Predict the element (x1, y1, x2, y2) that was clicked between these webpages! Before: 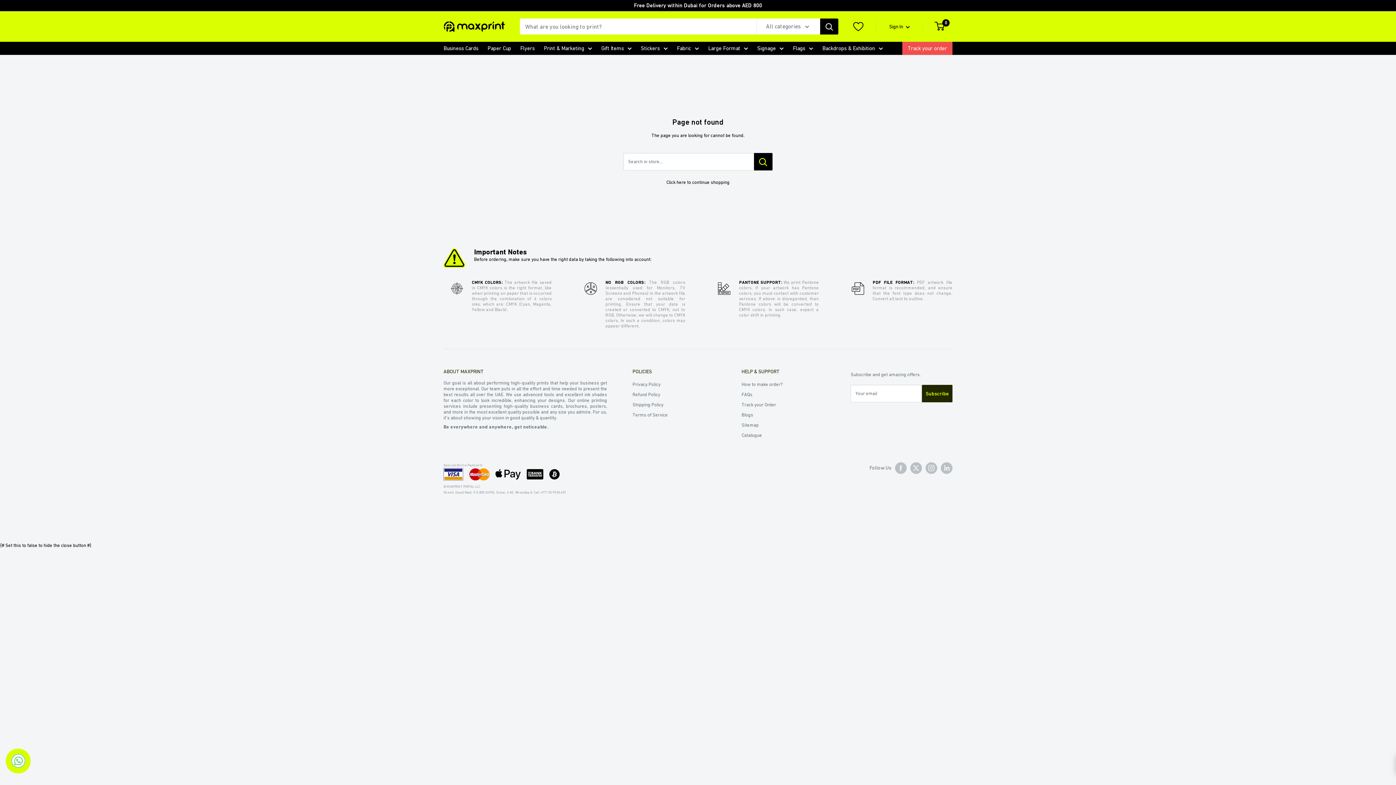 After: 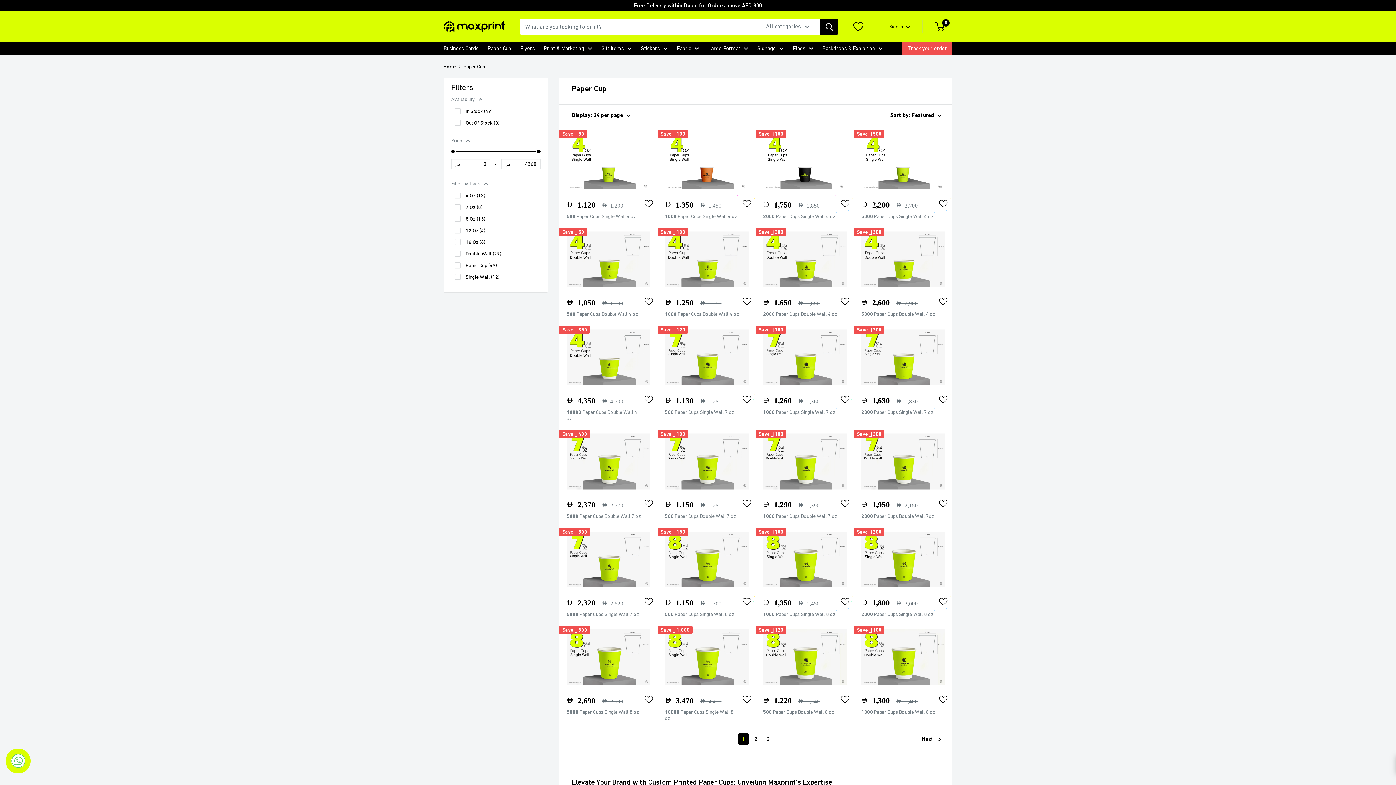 Action: bbox: (487, 45, 511, 51) label: Paper Cup